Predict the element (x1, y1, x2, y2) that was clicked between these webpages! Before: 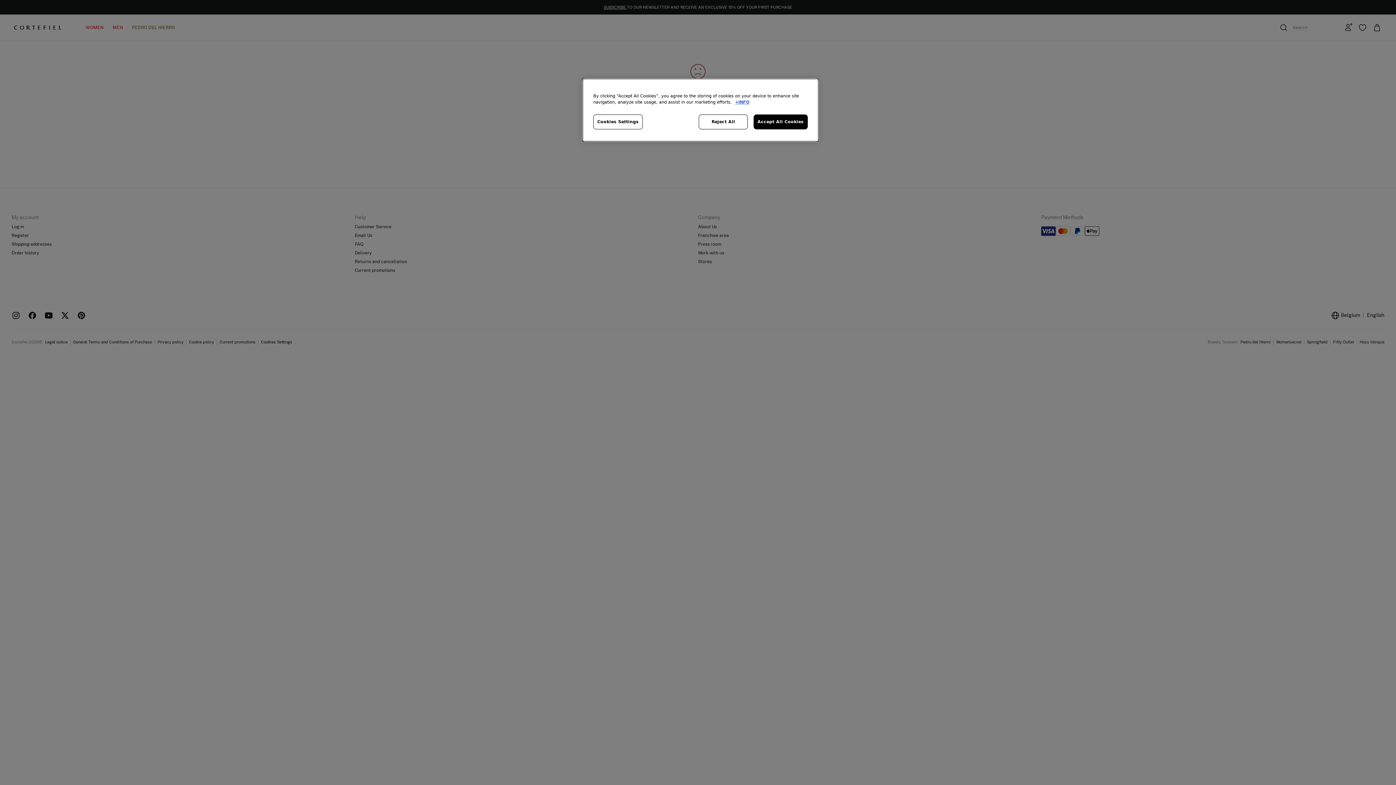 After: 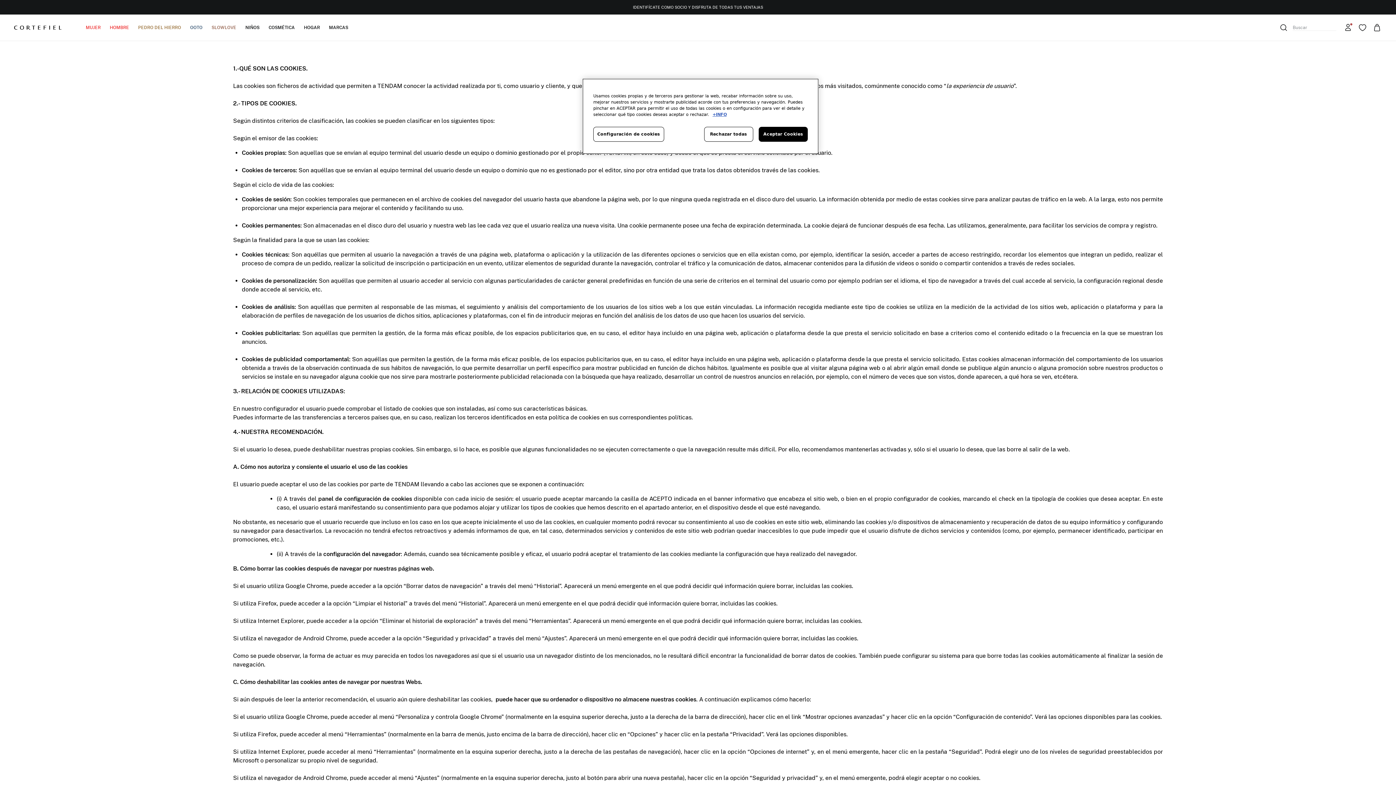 Action: bbox: (735, 99, 749, 104) label: More information about your privacy, opens in a new tab